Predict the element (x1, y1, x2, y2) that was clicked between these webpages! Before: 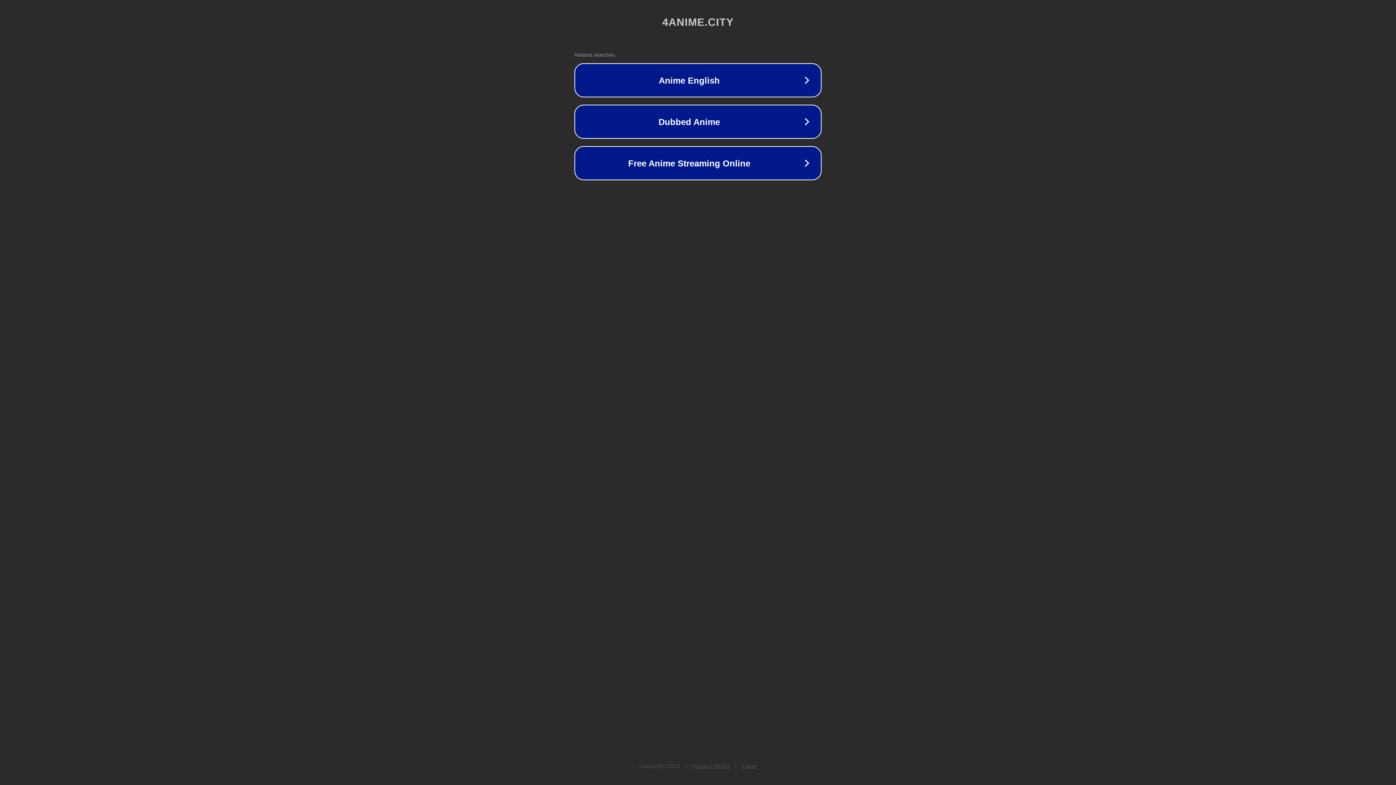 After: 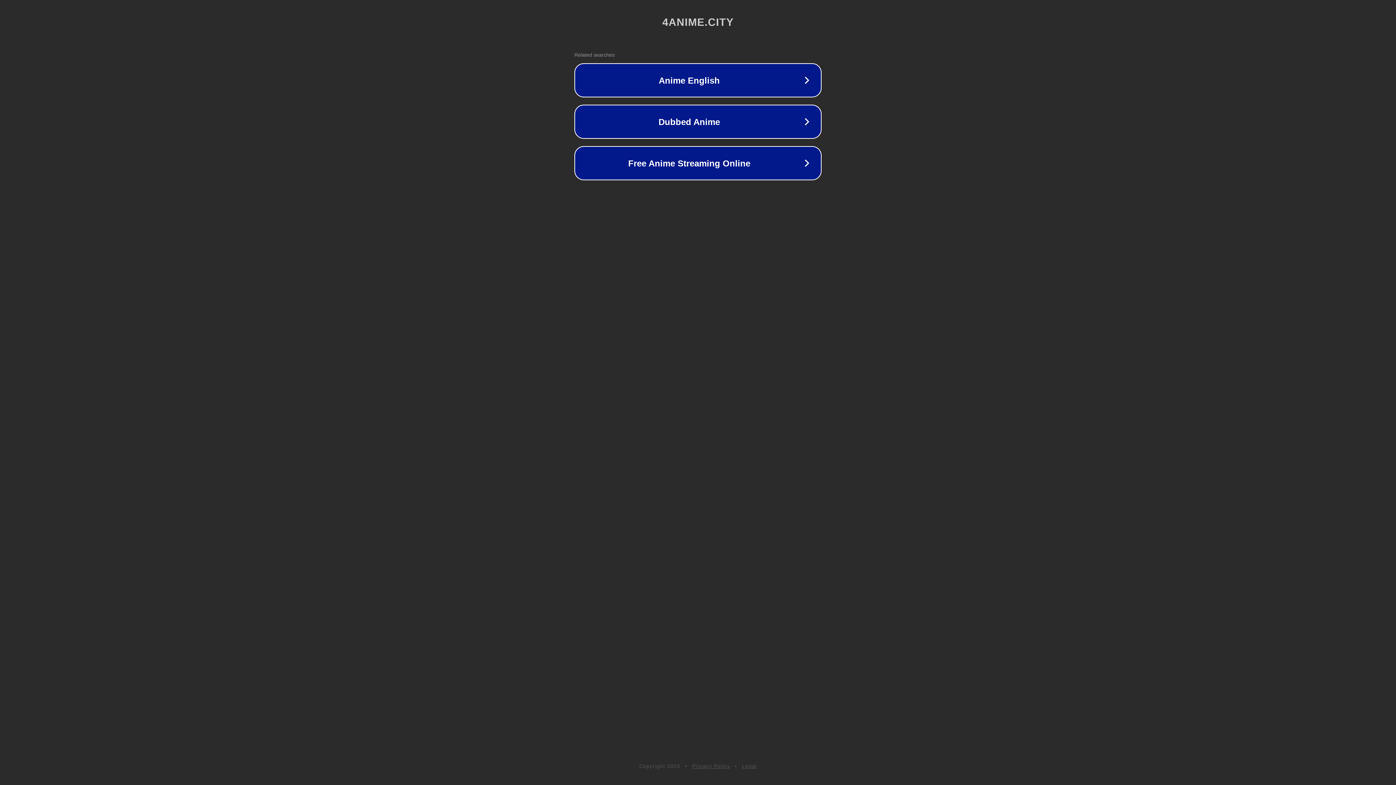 Action: label: Privacy Policy bbox: (692, 763, 730, 769)